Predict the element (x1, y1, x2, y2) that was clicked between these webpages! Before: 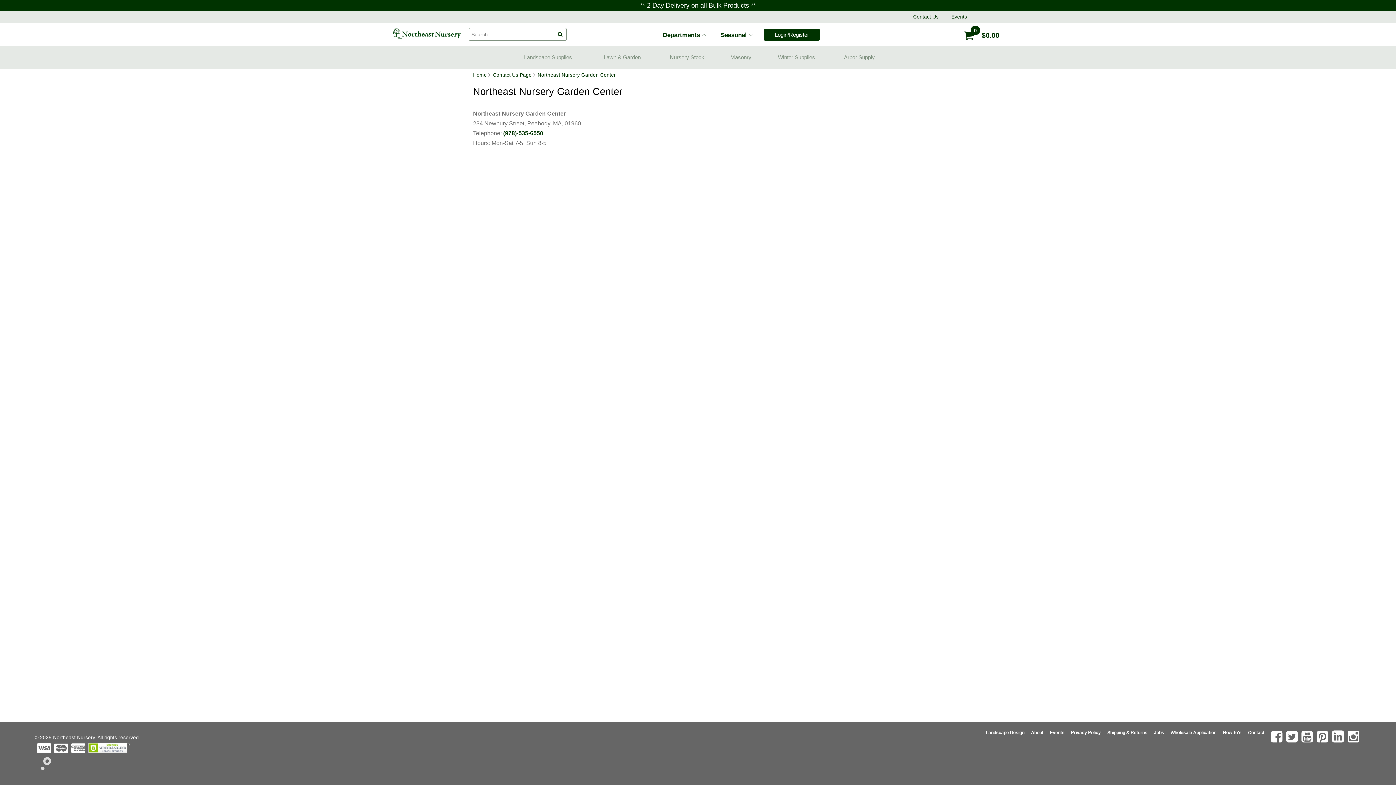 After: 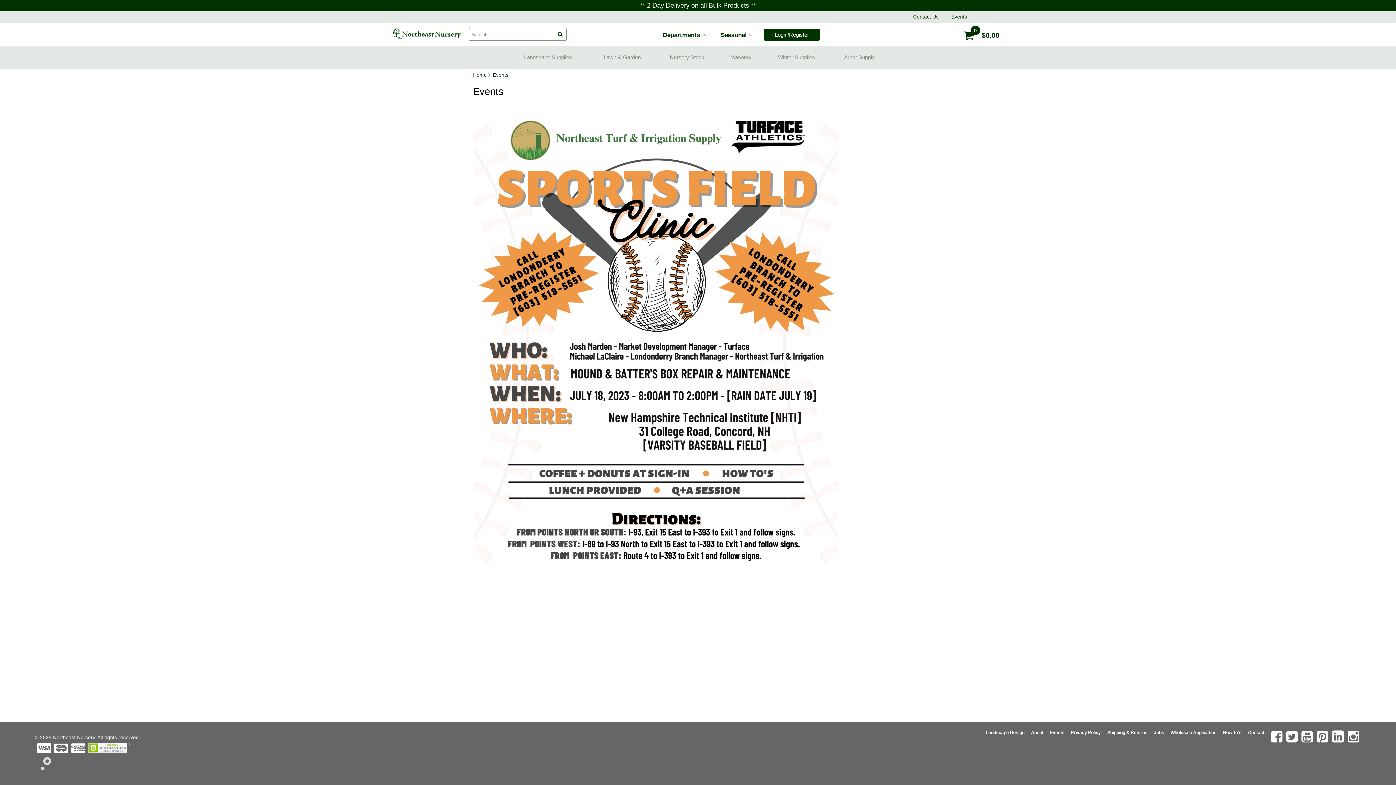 Action: label: Events bbox: (951, 14, 967, 19)